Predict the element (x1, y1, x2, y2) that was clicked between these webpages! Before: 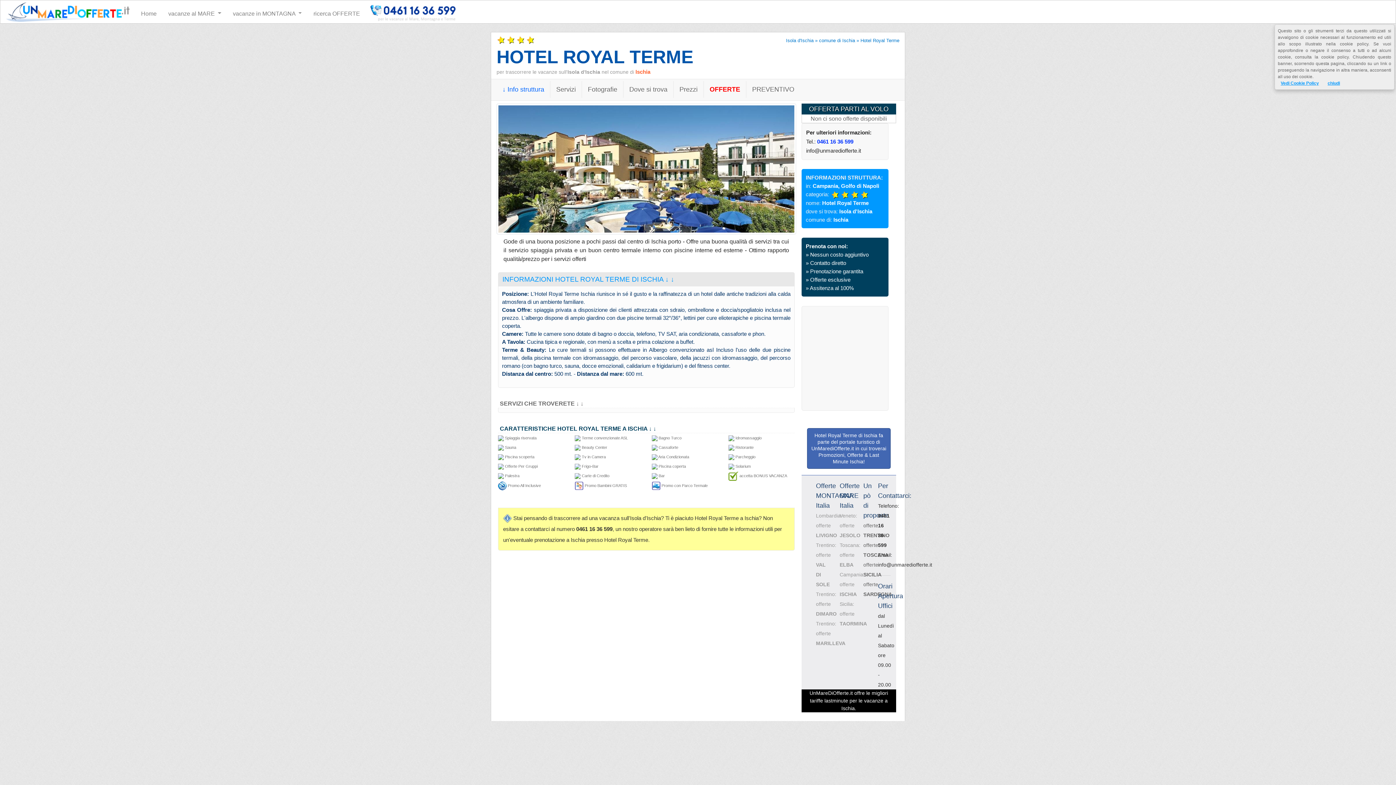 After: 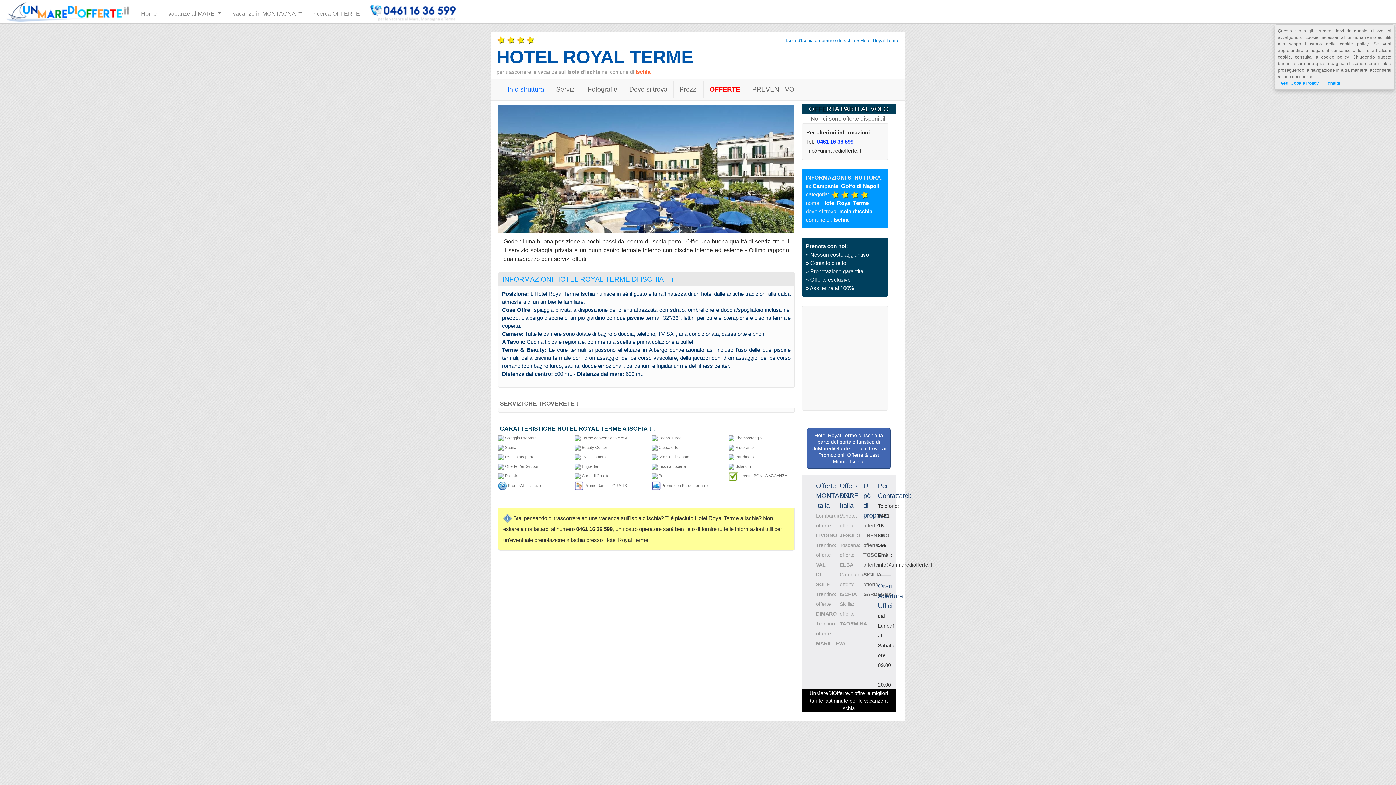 Action: label: Vedi Cookie Policy bbox: (1281, 80, 1319, 85)